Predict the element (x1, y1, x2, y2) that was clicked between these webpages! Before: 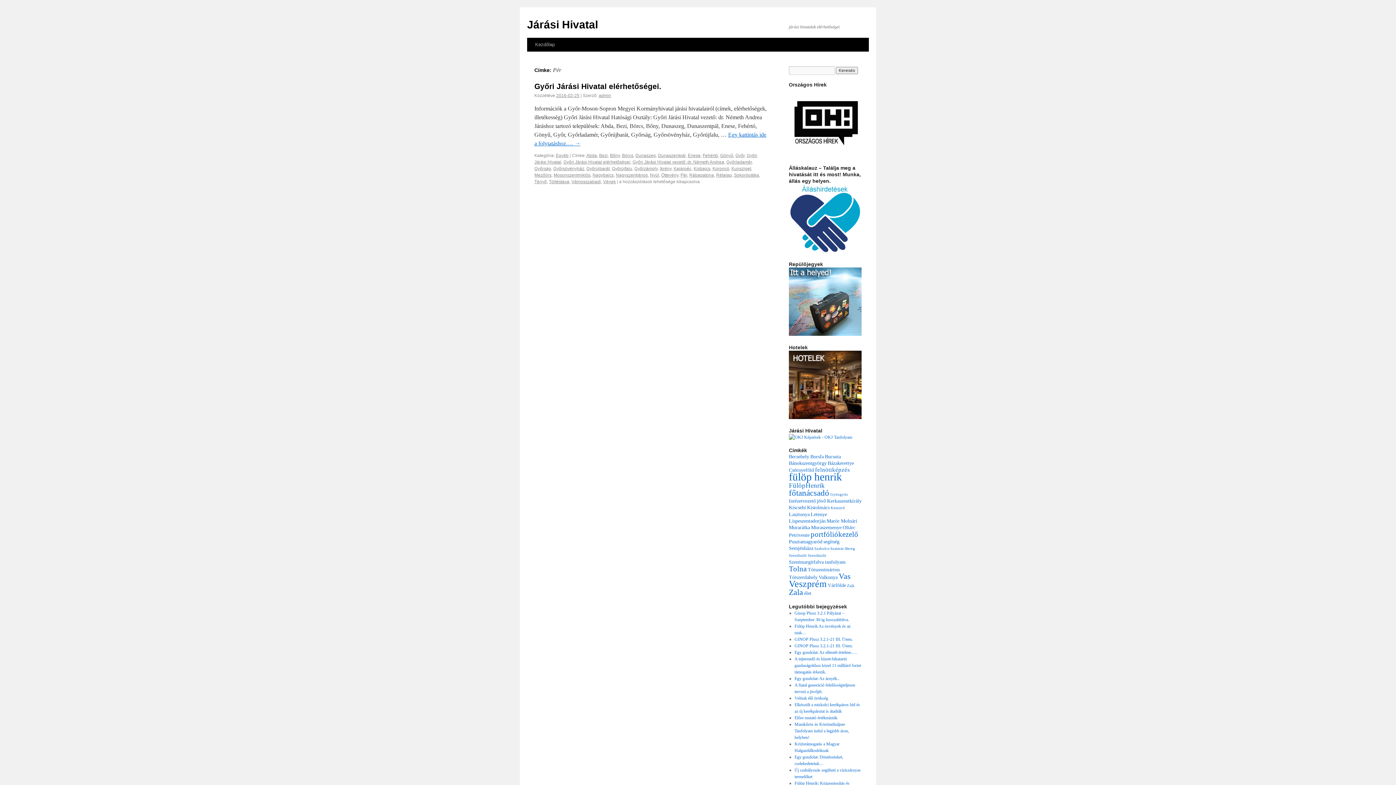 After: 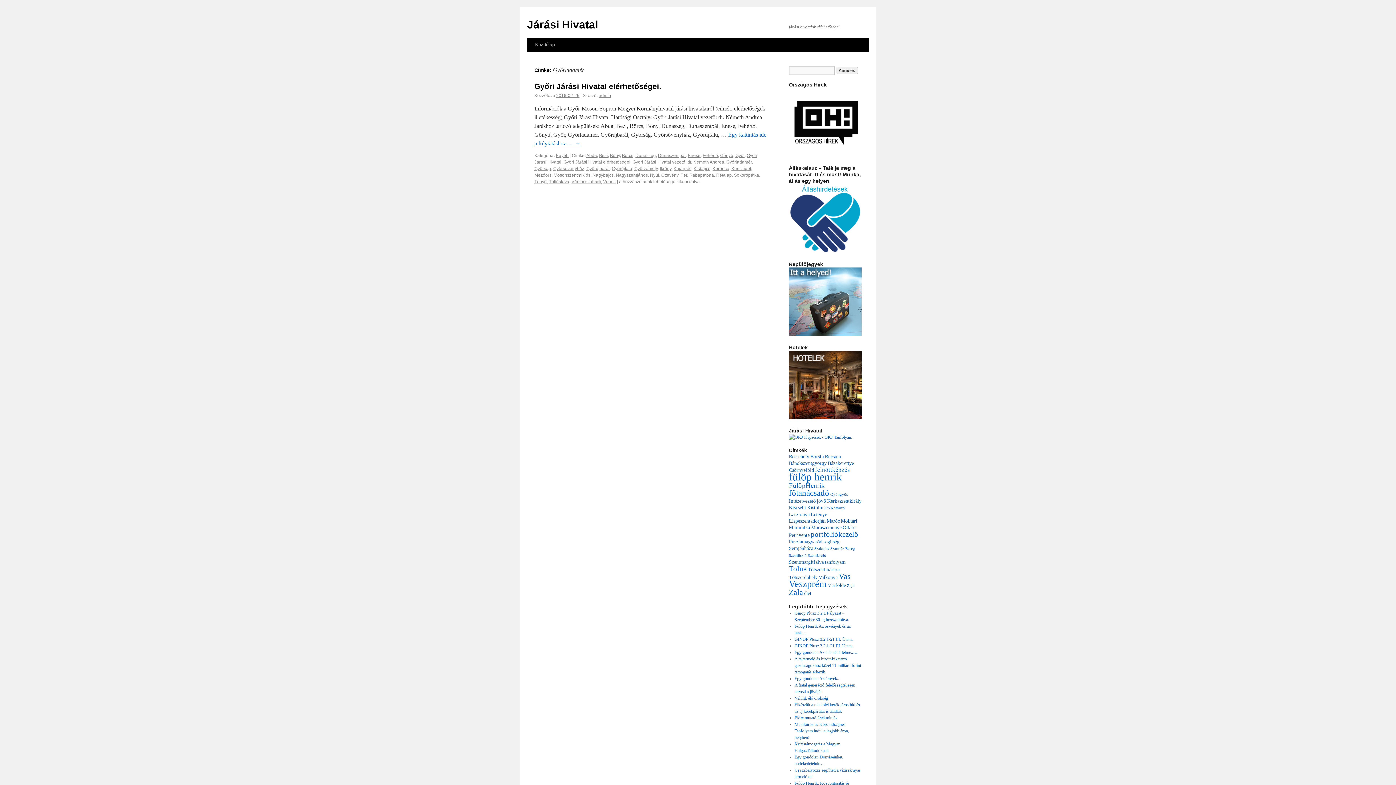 Action: bbox: (726, 159, 752, 164) label: Győrladamér